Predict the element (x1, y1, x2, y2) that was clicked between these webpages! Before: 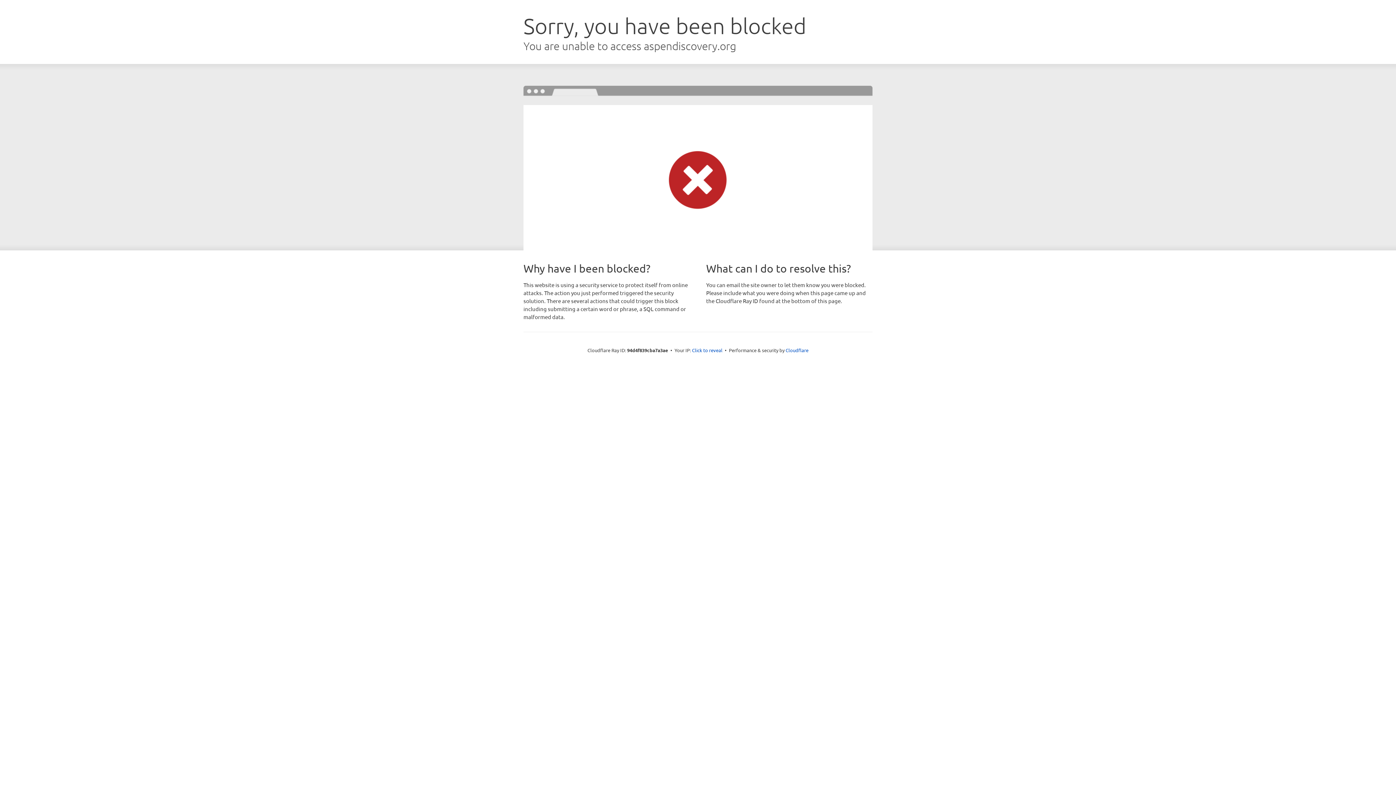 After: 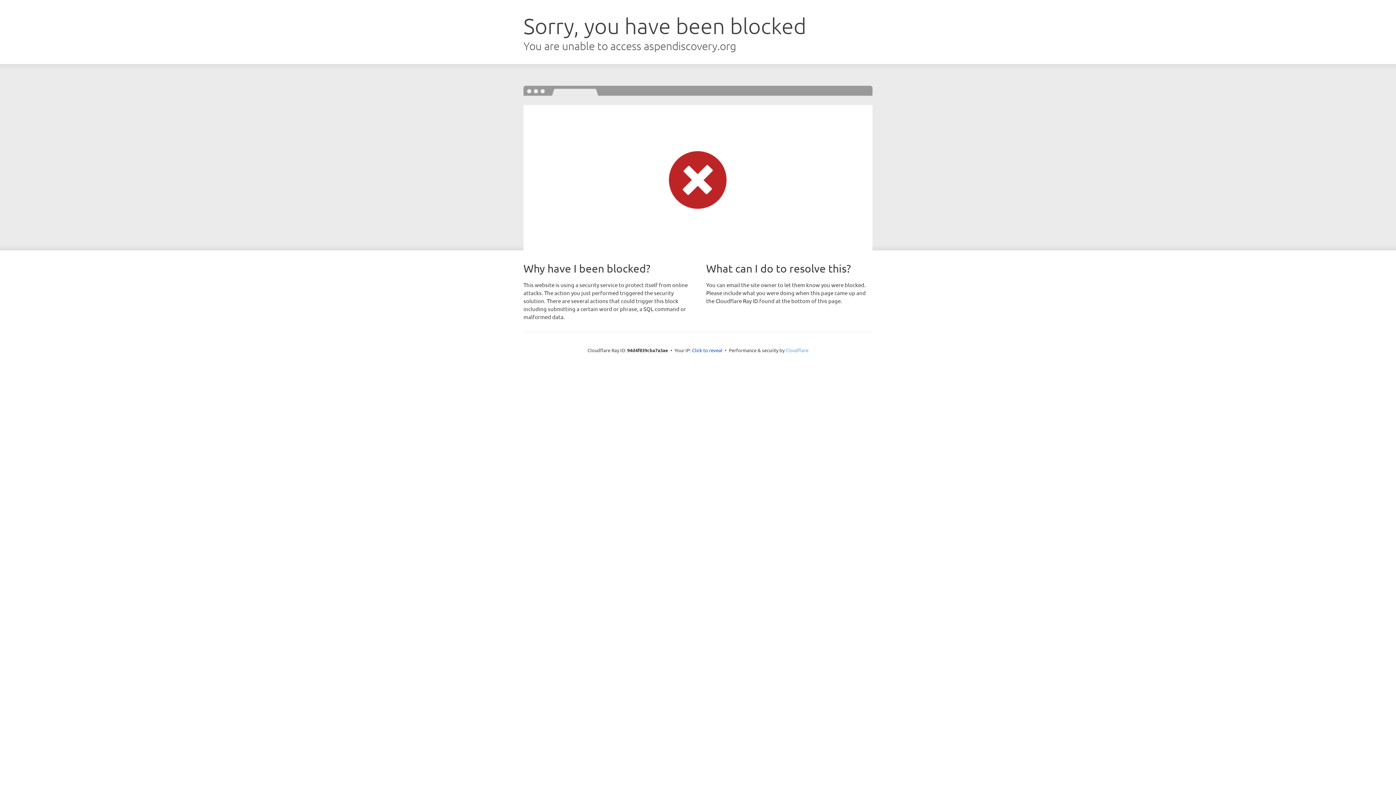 Action: bbox: (785, 347, 808, 353) label: Cloudflare